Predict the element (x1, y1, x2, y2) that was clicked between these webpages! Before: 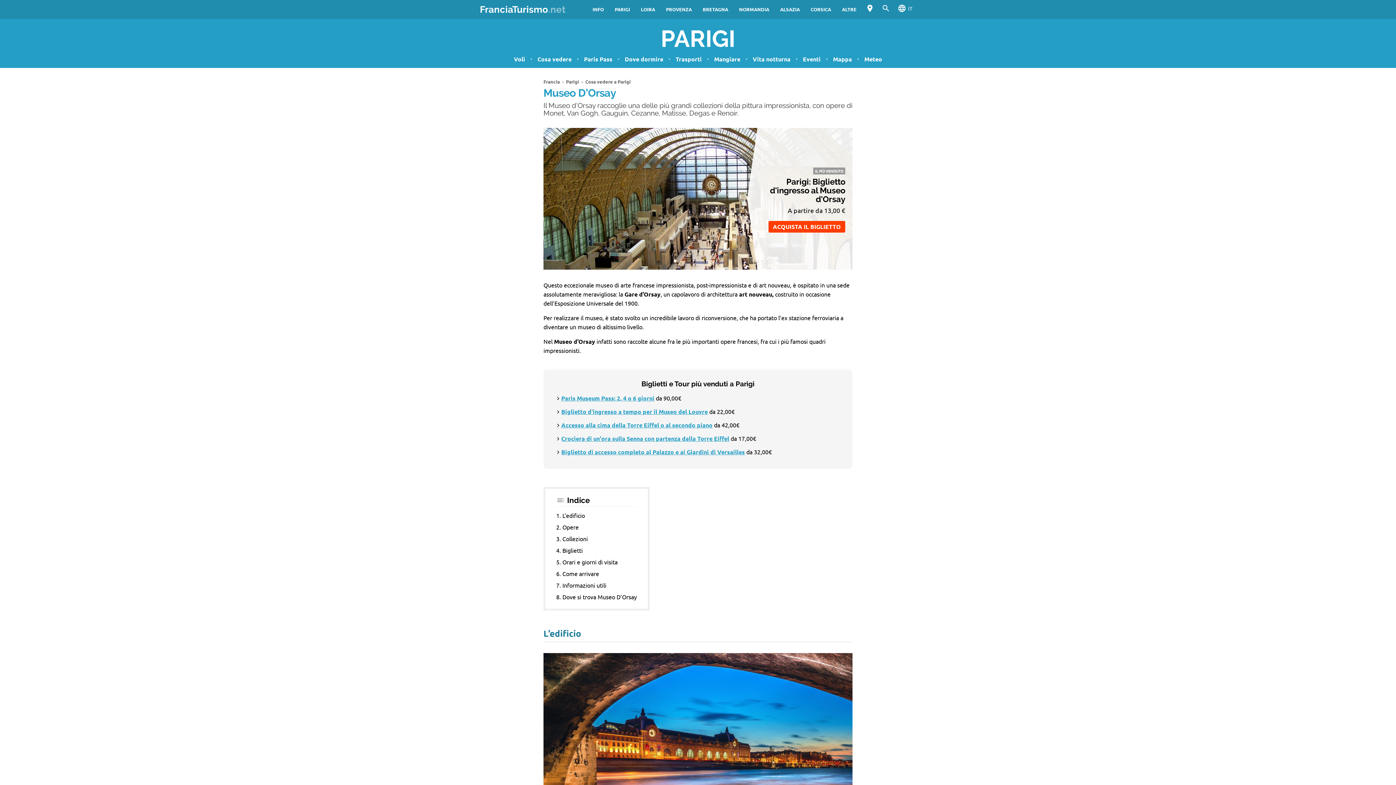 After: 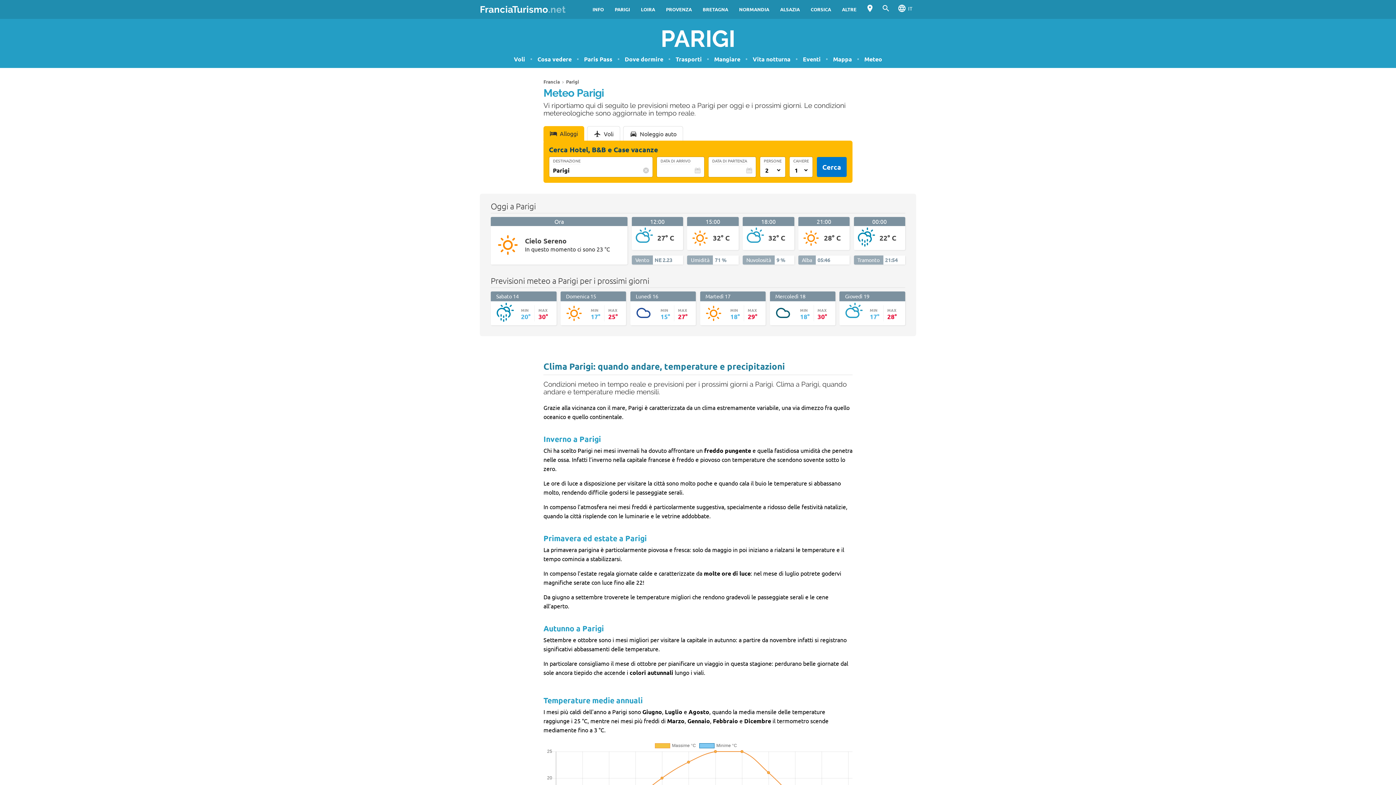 Action: bbox: (859, 50, 887, 68) label: Meteo